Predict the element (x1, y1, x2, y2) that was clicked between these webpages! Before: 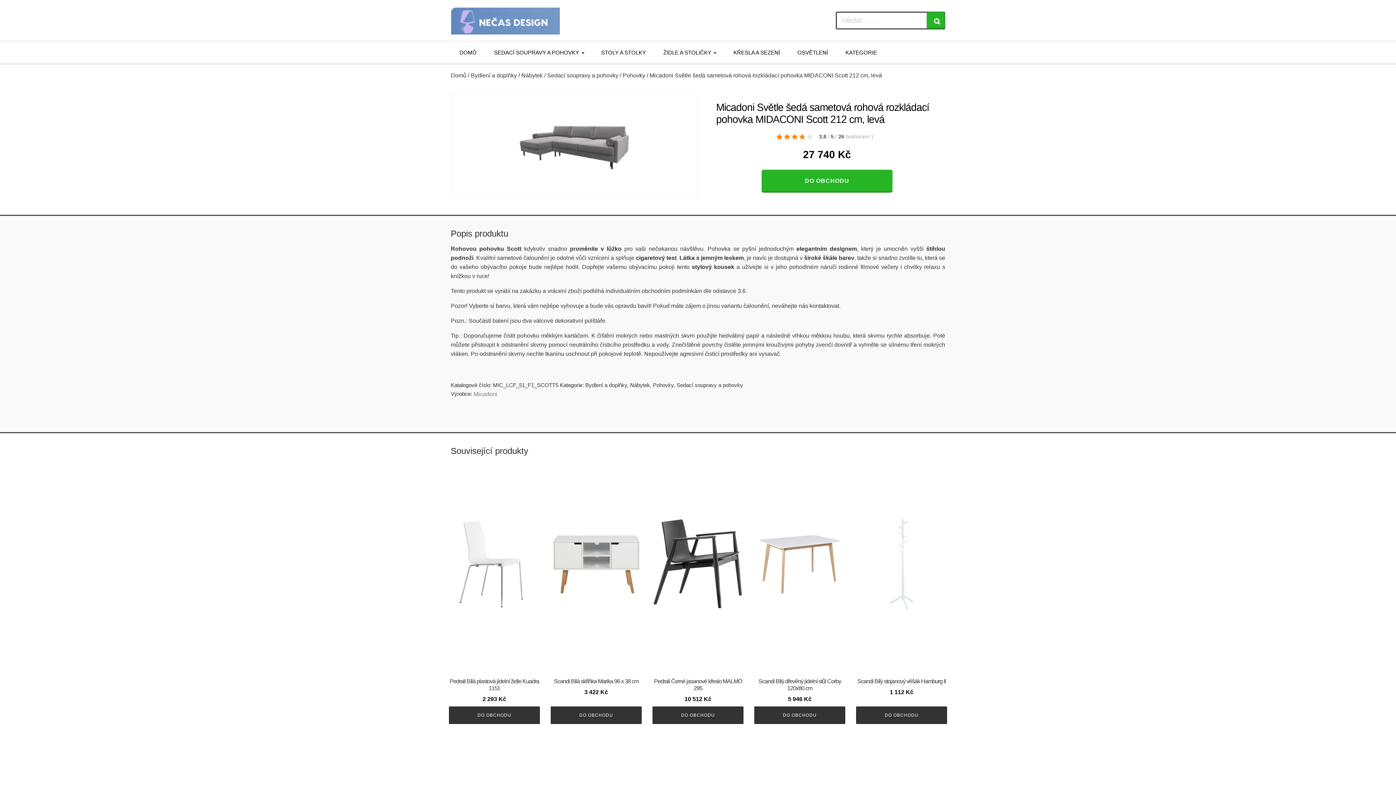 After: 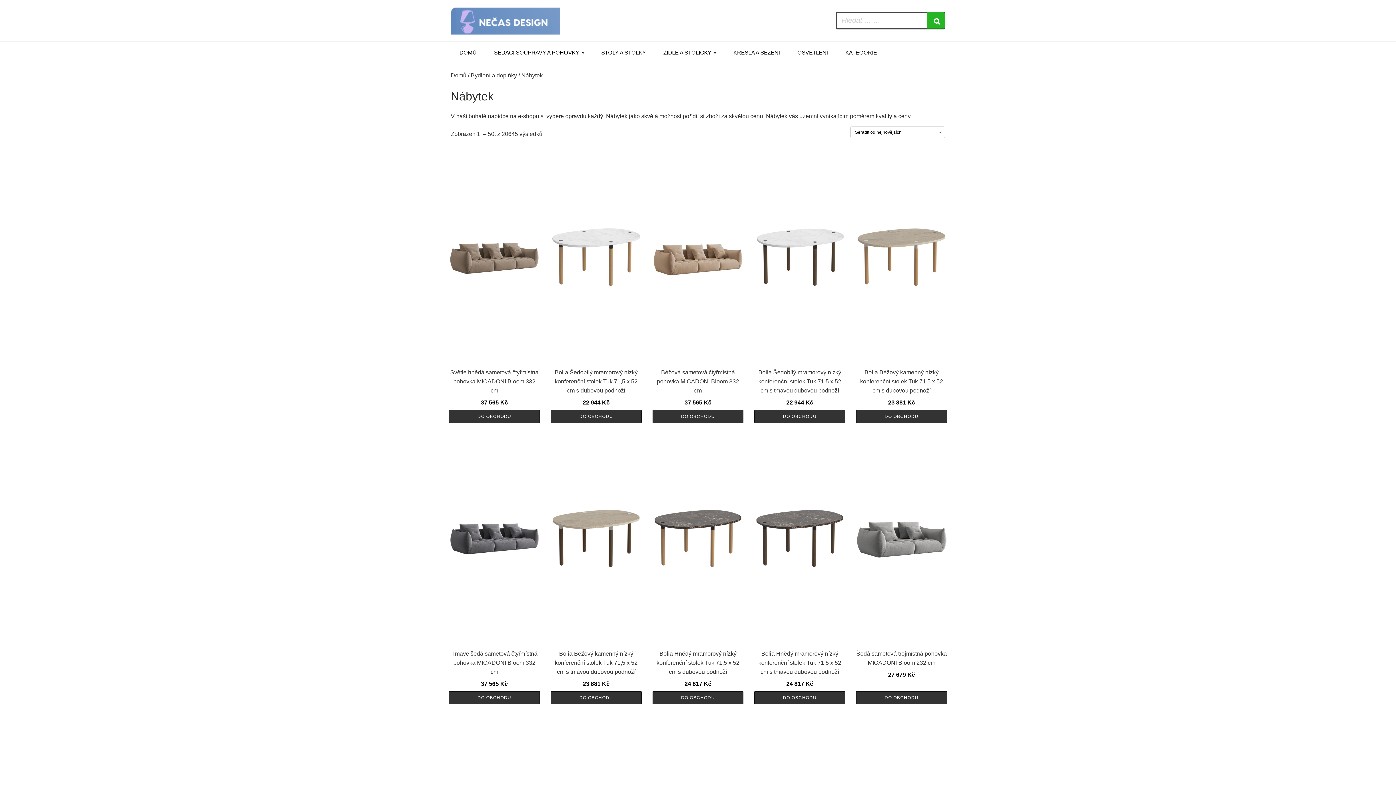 Action: label: Nábytek bbox: (521, 72, 542, 78)